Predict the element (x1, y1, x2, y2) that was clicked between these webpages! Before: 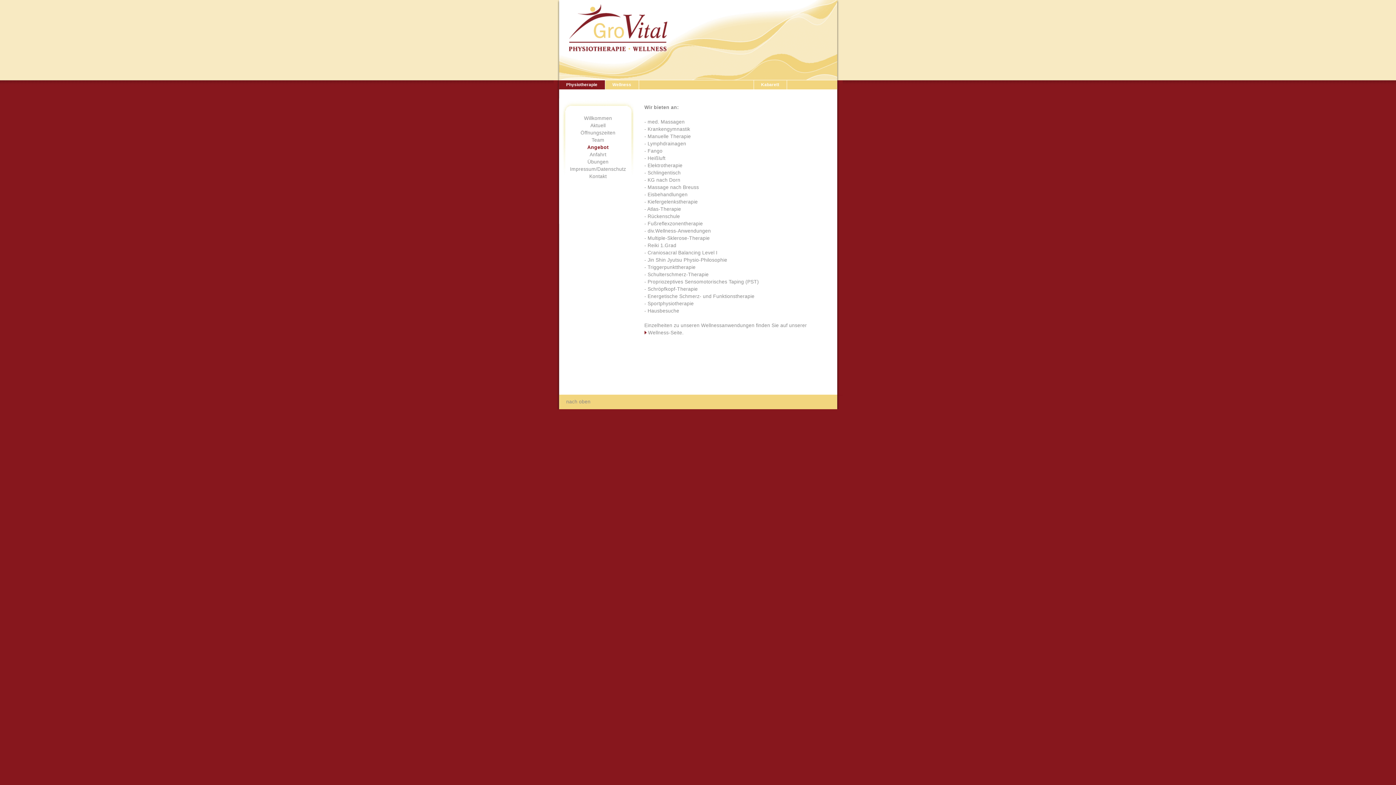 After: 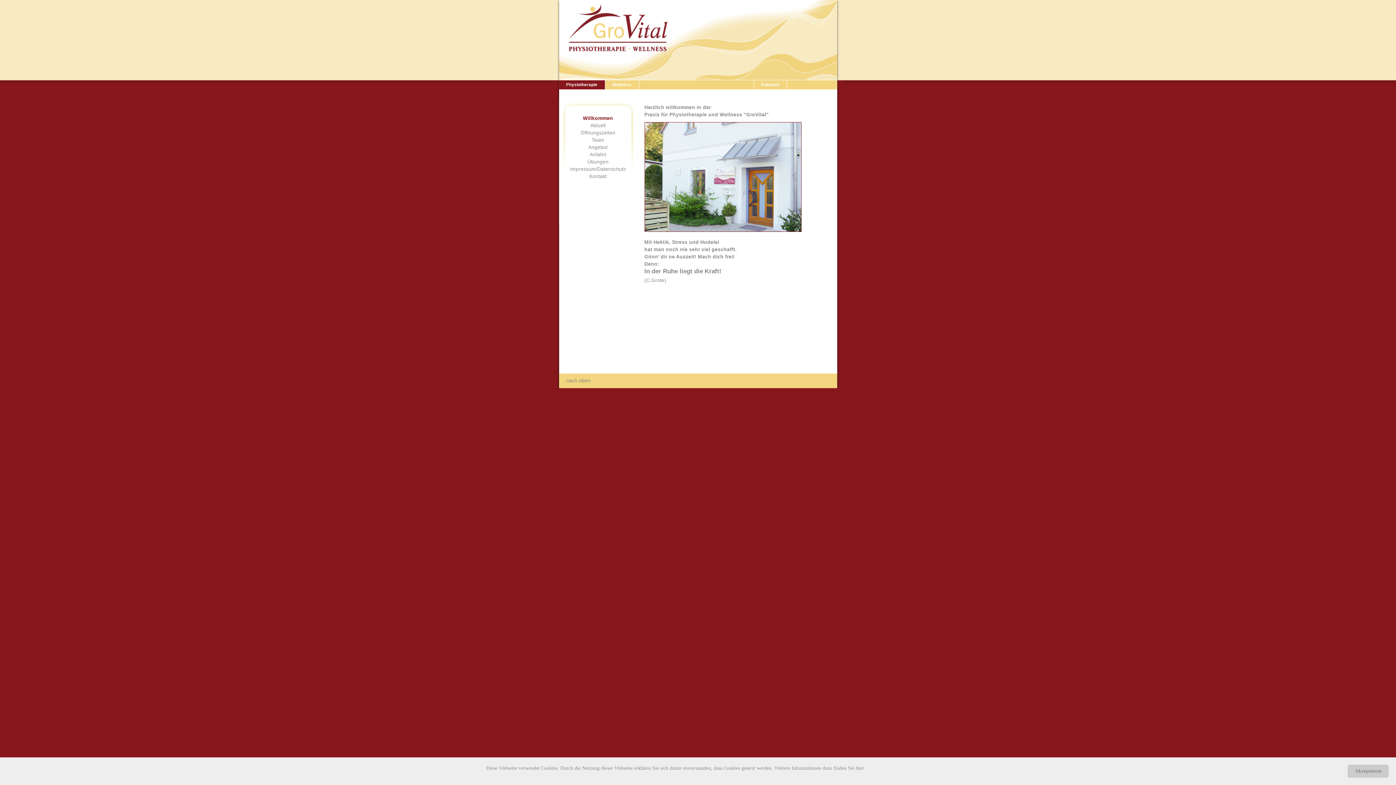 Action: bbox: (559, 80, 604, 89) label: Physiotherapie